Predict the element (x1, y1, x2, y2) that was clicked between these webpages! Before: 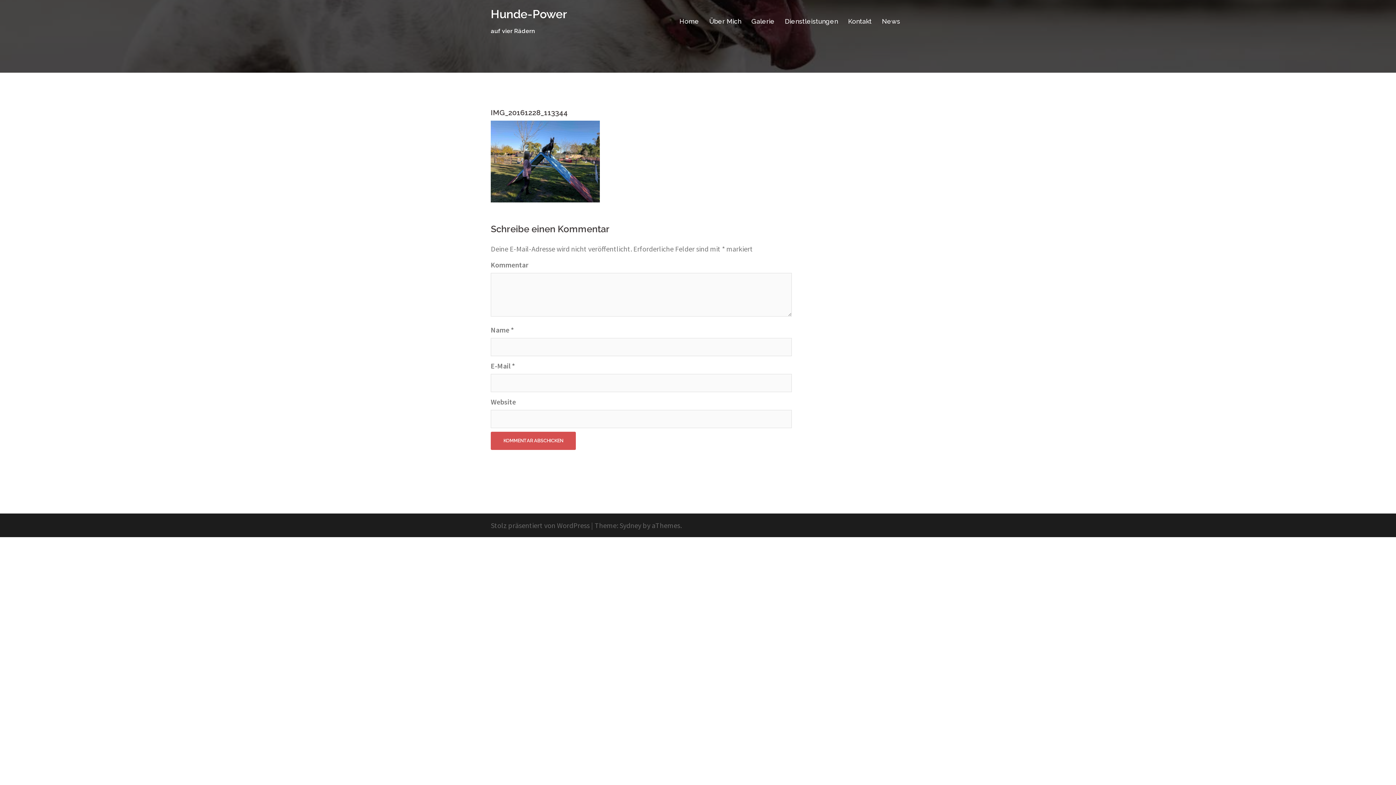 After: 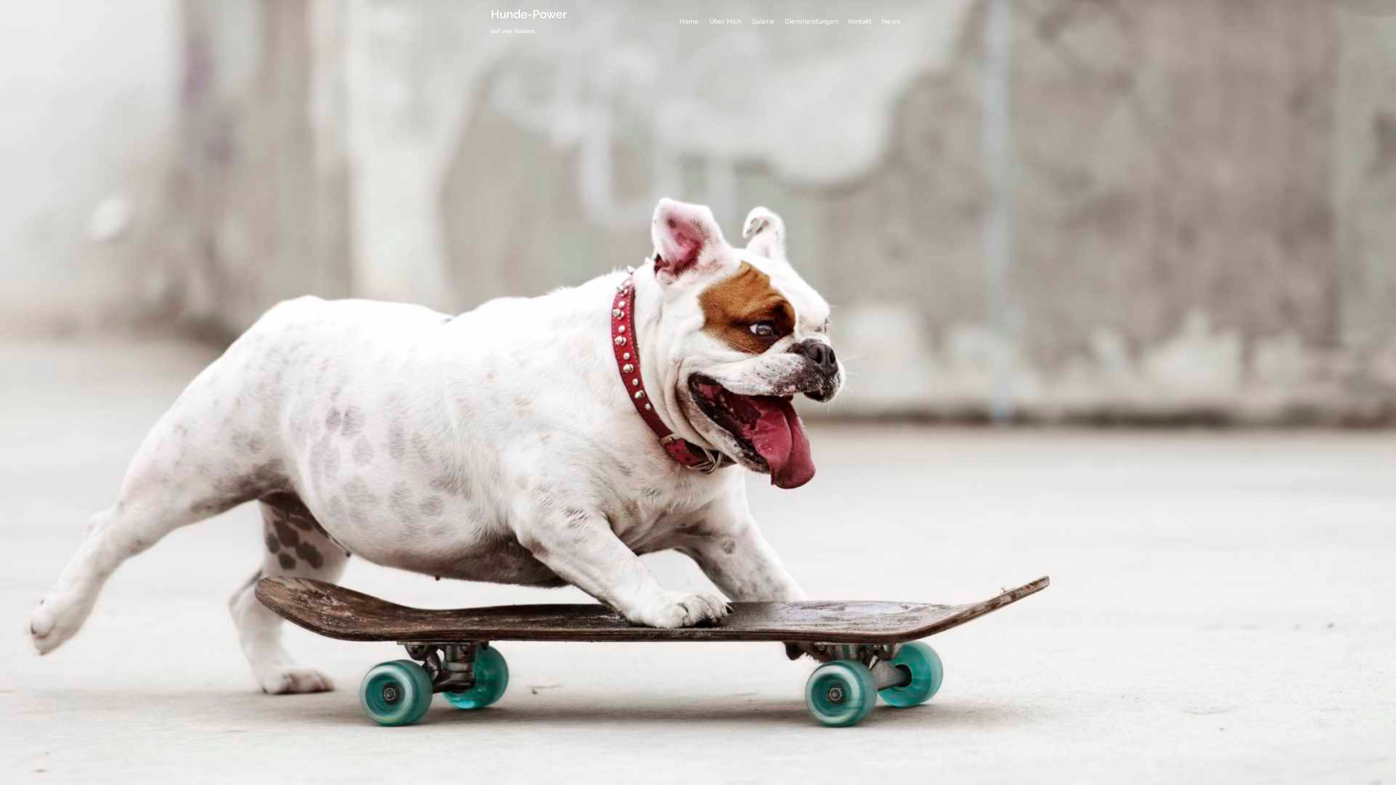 Action: bbox: (490, 7, 567, 20) label: Hunde-Power